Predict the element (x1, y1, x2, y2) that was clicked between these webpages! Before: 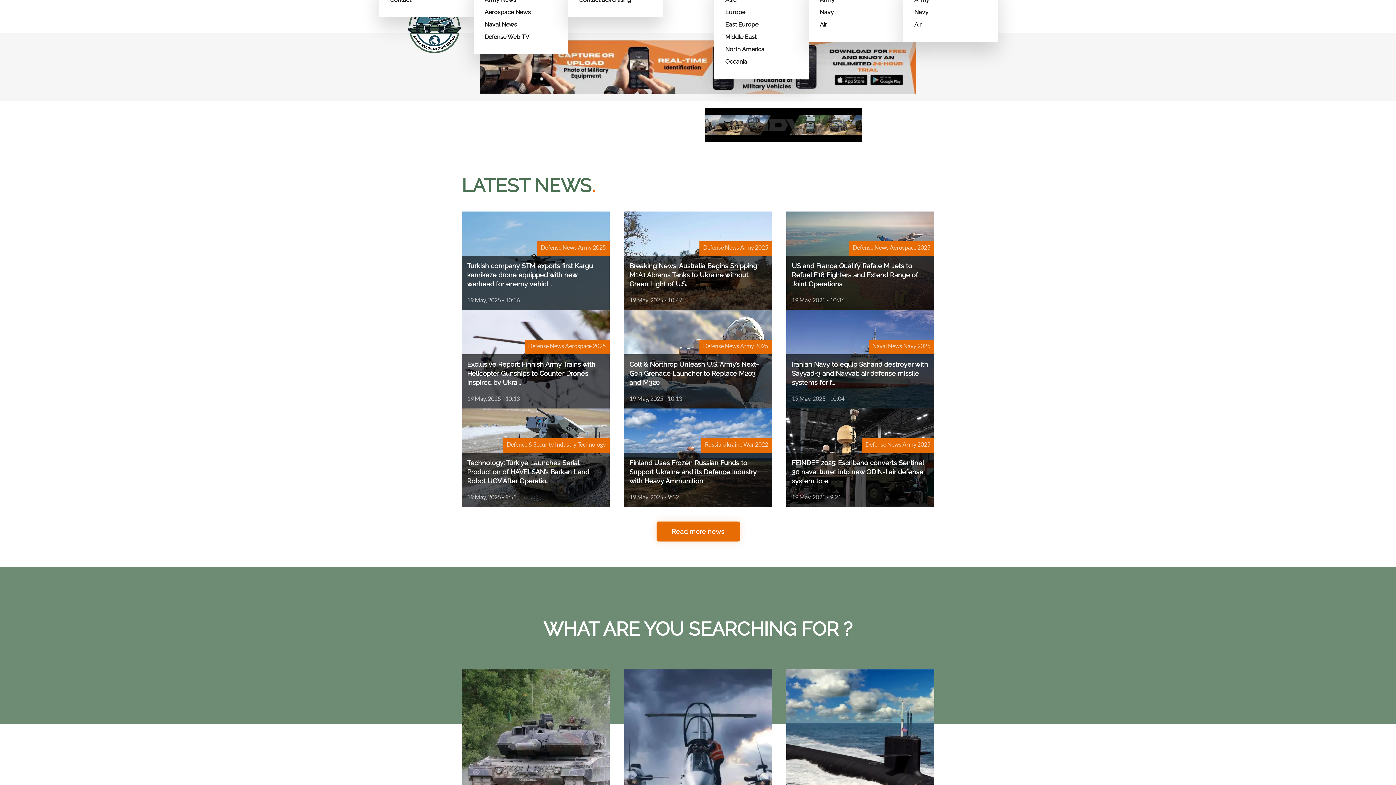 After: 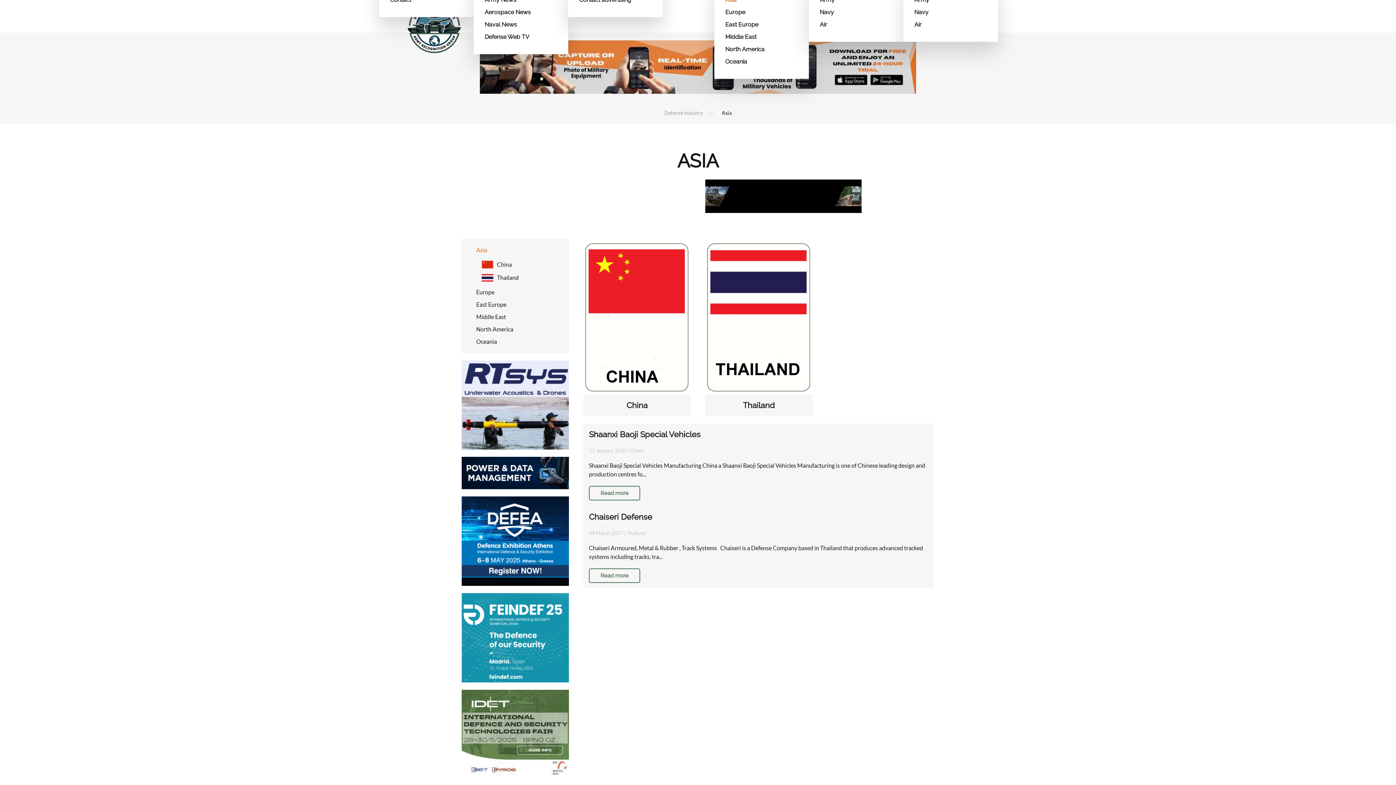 Action: bbox: (721, -6, 794, 6) label: Asia